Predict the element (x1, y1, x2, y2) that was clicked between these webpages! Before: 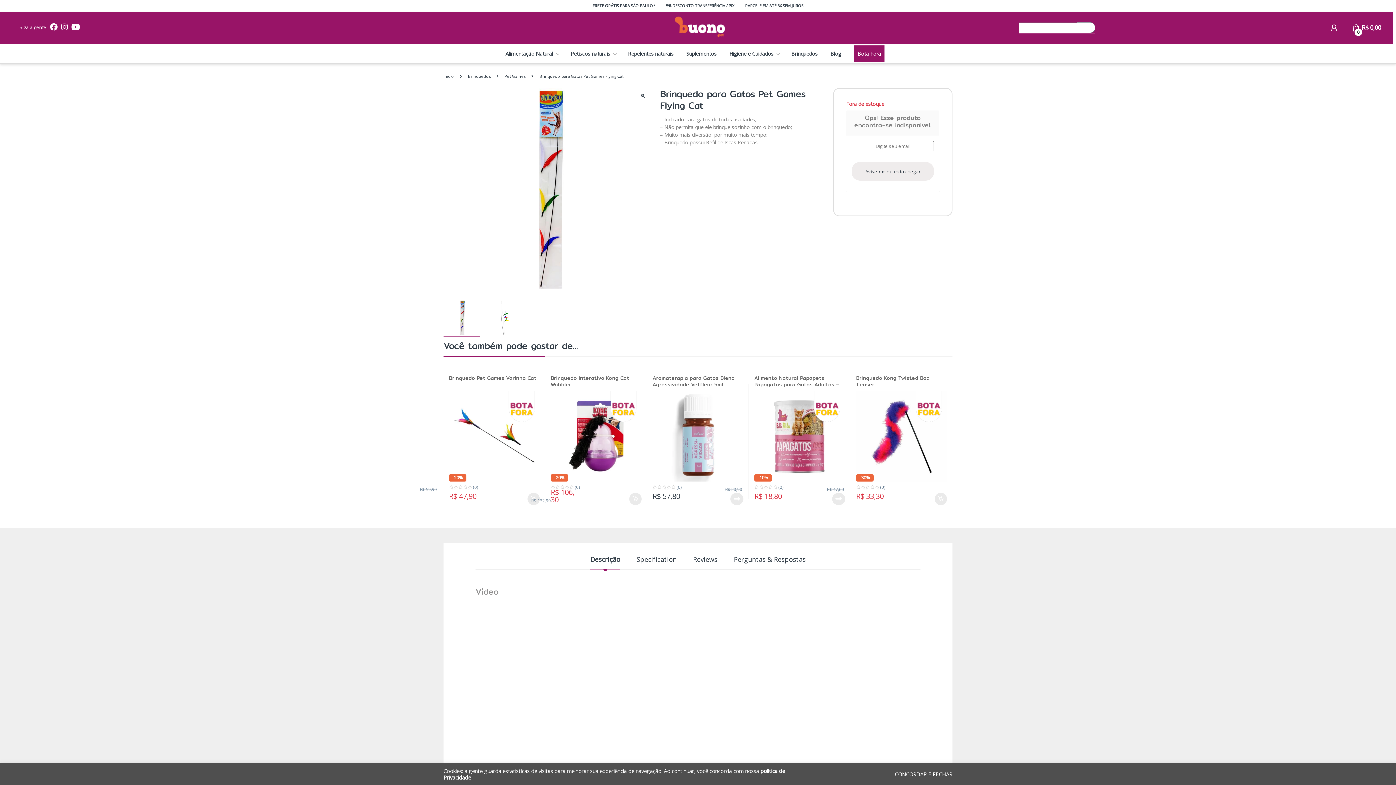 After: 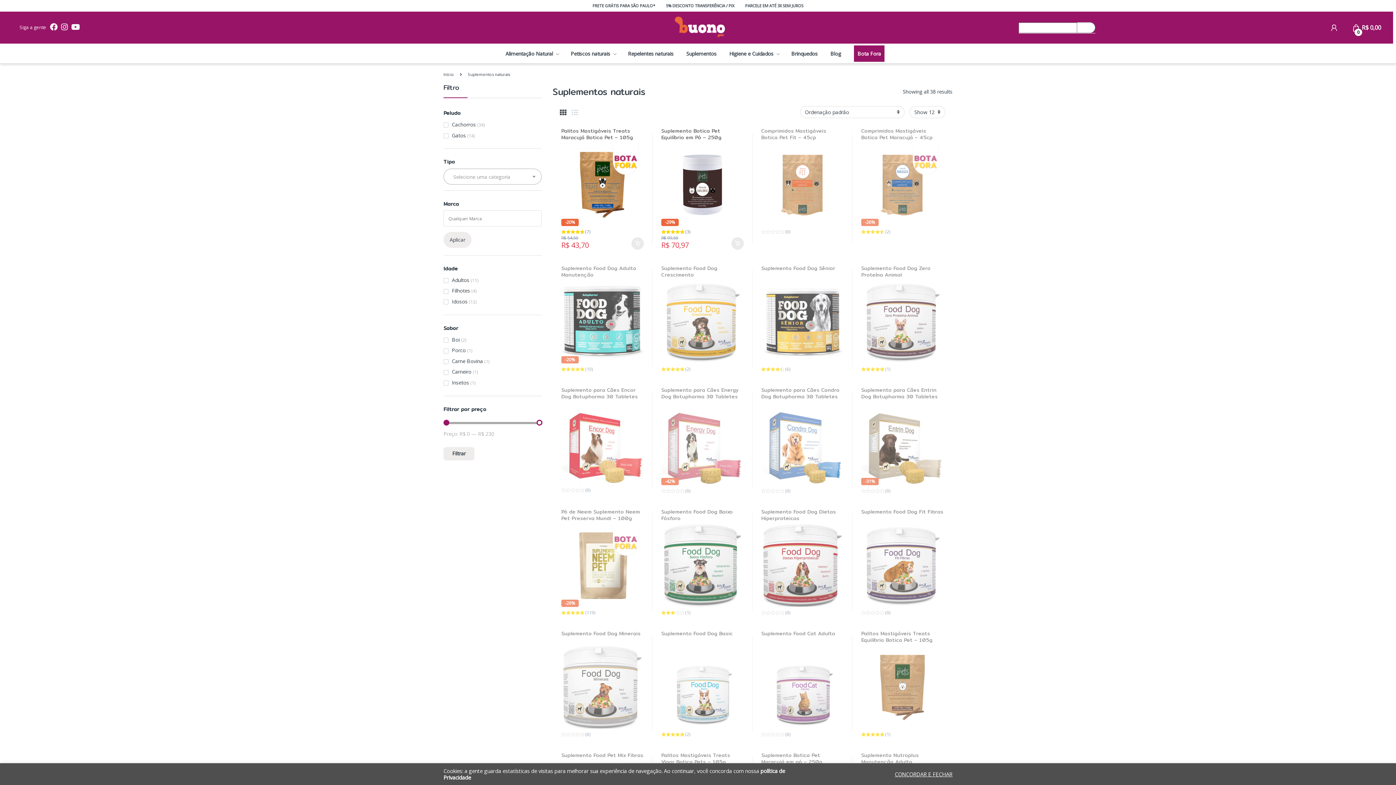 Action: bbox: (686, 45, 716, 61) label: Suplementos